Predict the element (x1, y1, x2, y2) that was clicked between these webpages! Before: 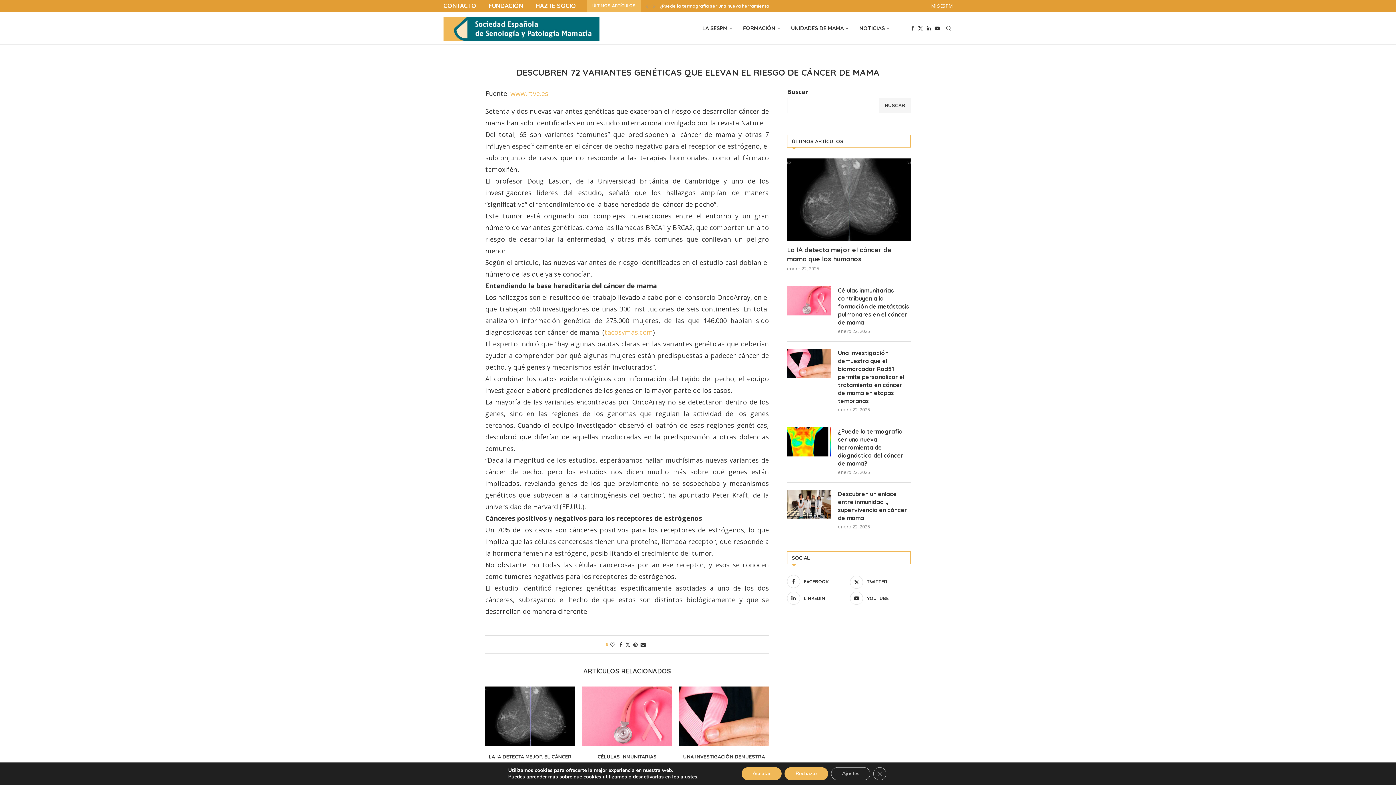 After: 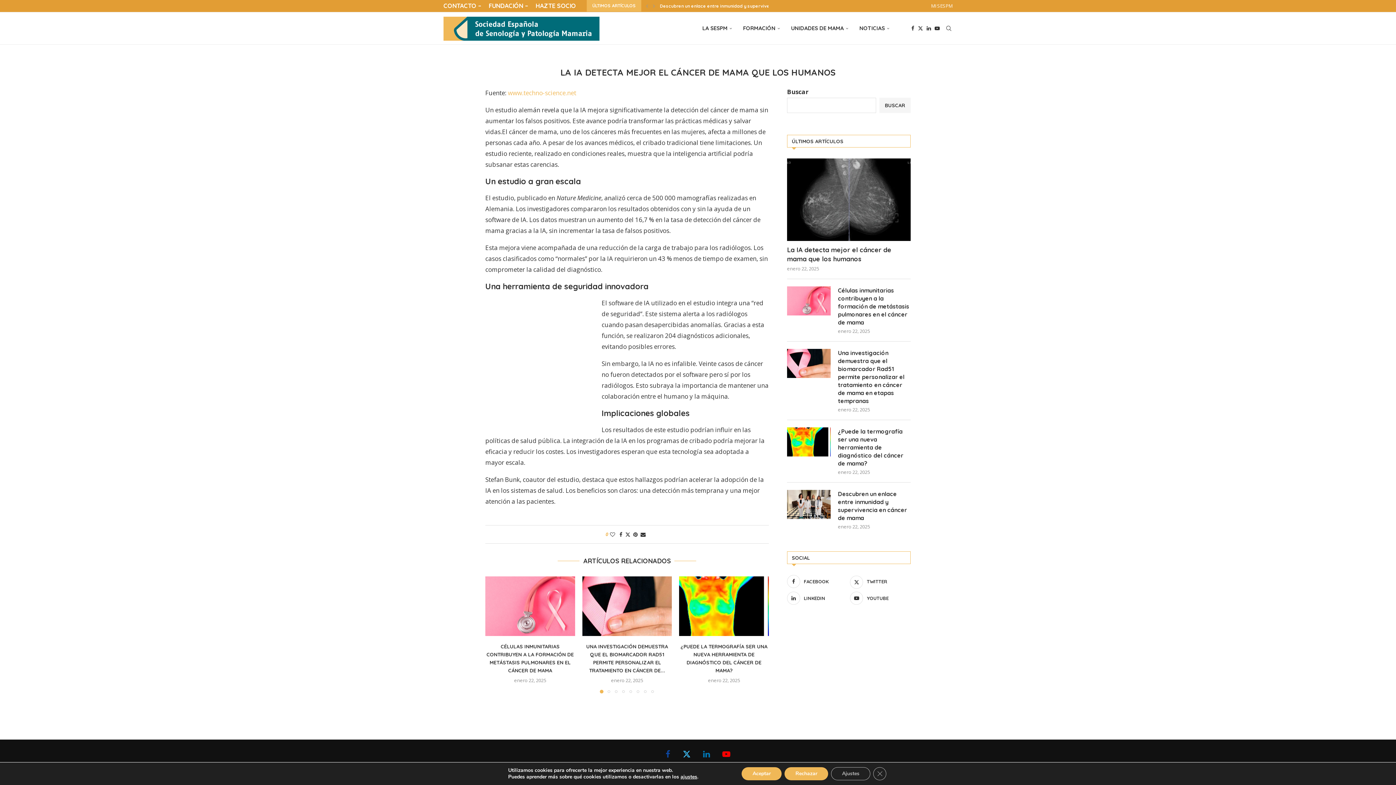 Action: bbox: (787, 158, 910, 240)